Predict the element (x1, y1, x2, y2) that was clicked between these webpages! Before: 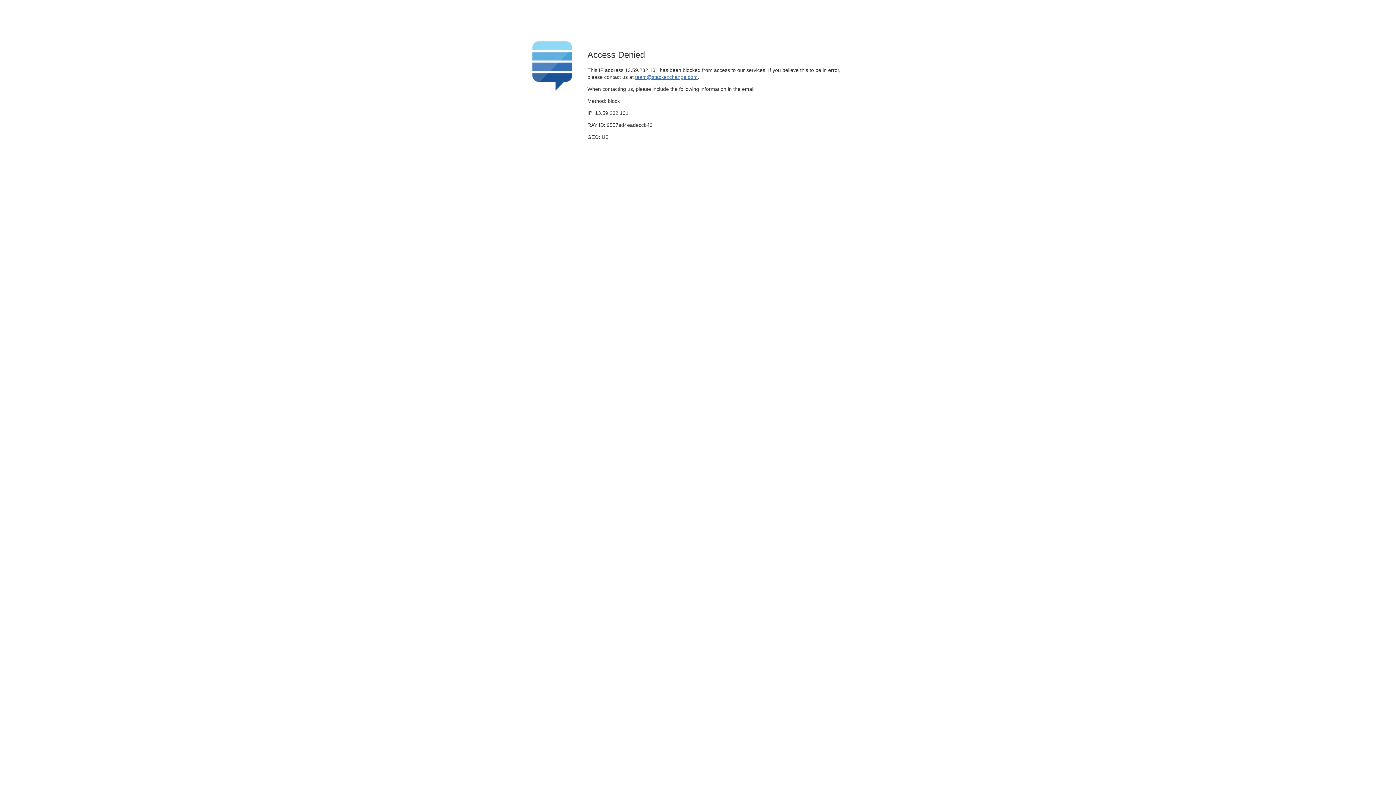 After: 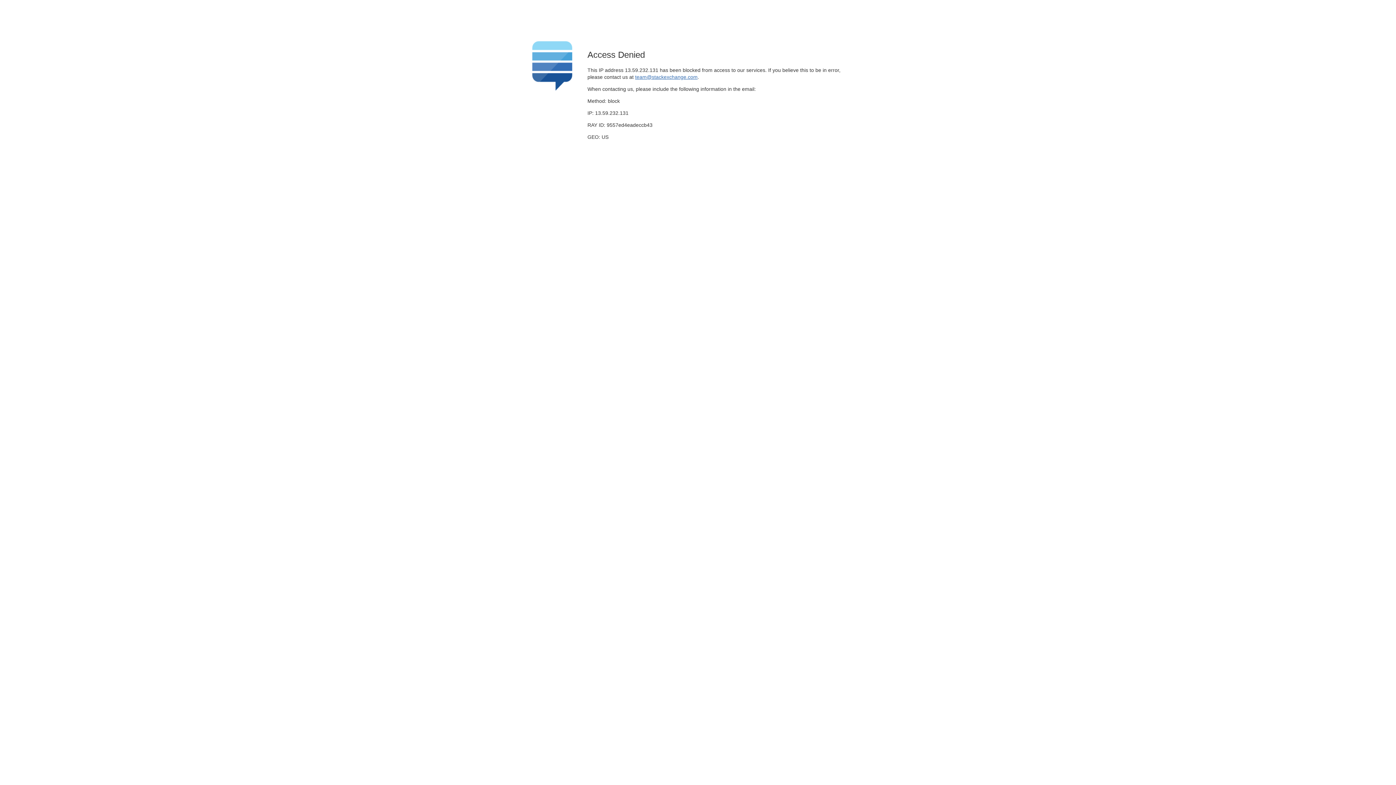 Action: label: team@stackexchange.com bbox: (635, 74, 697, 79)